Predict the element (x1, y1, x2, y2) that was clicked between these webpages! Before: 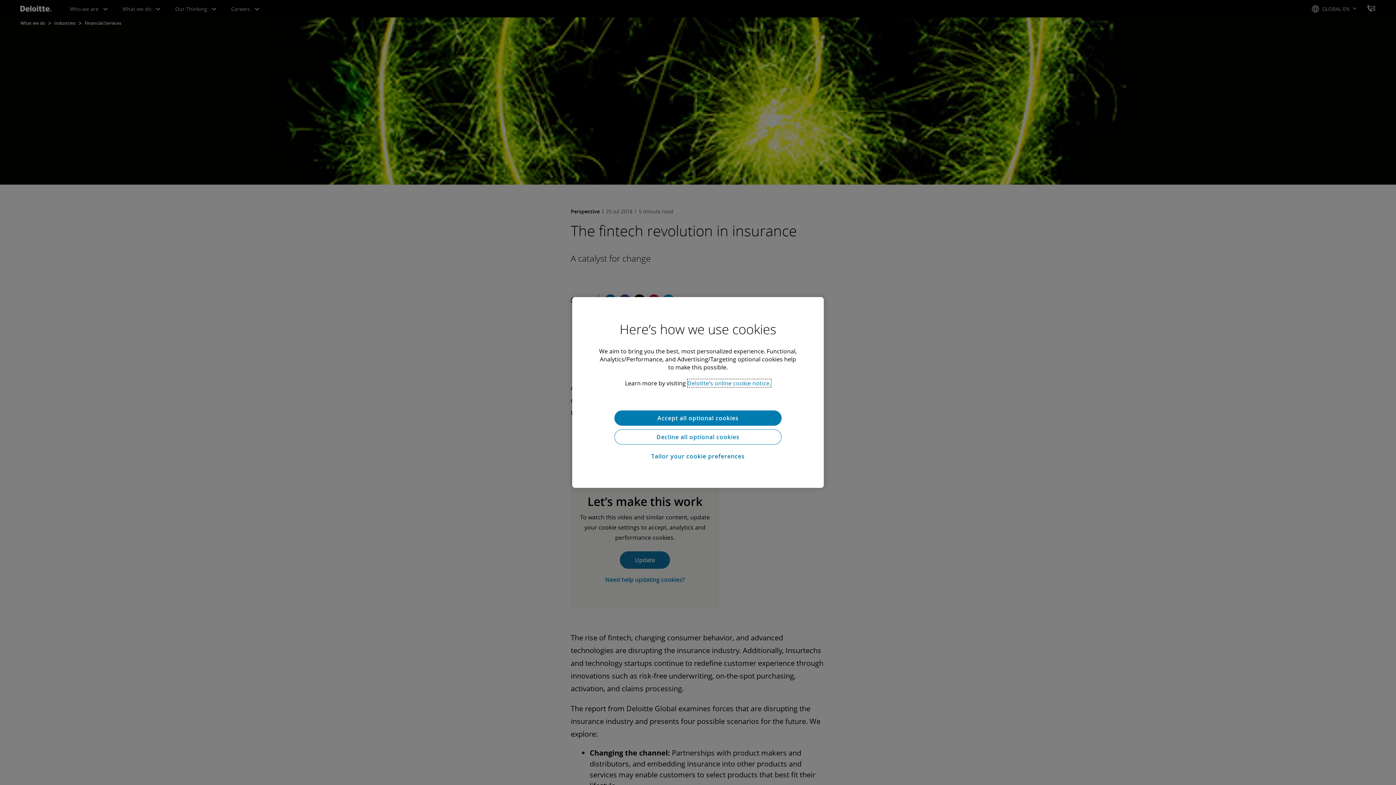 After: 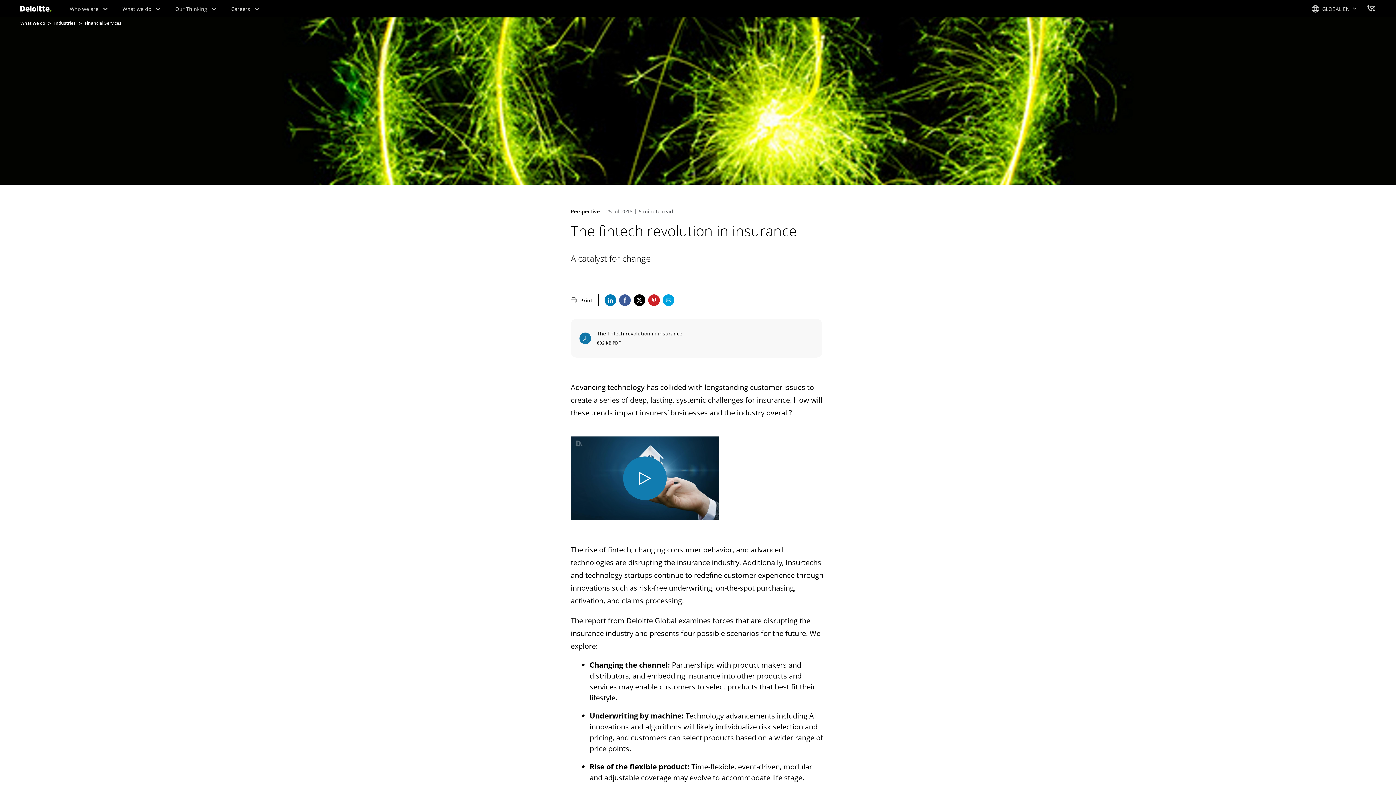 Action: bbox: (614, 410, 781, 425) label: Accept all optional cookies